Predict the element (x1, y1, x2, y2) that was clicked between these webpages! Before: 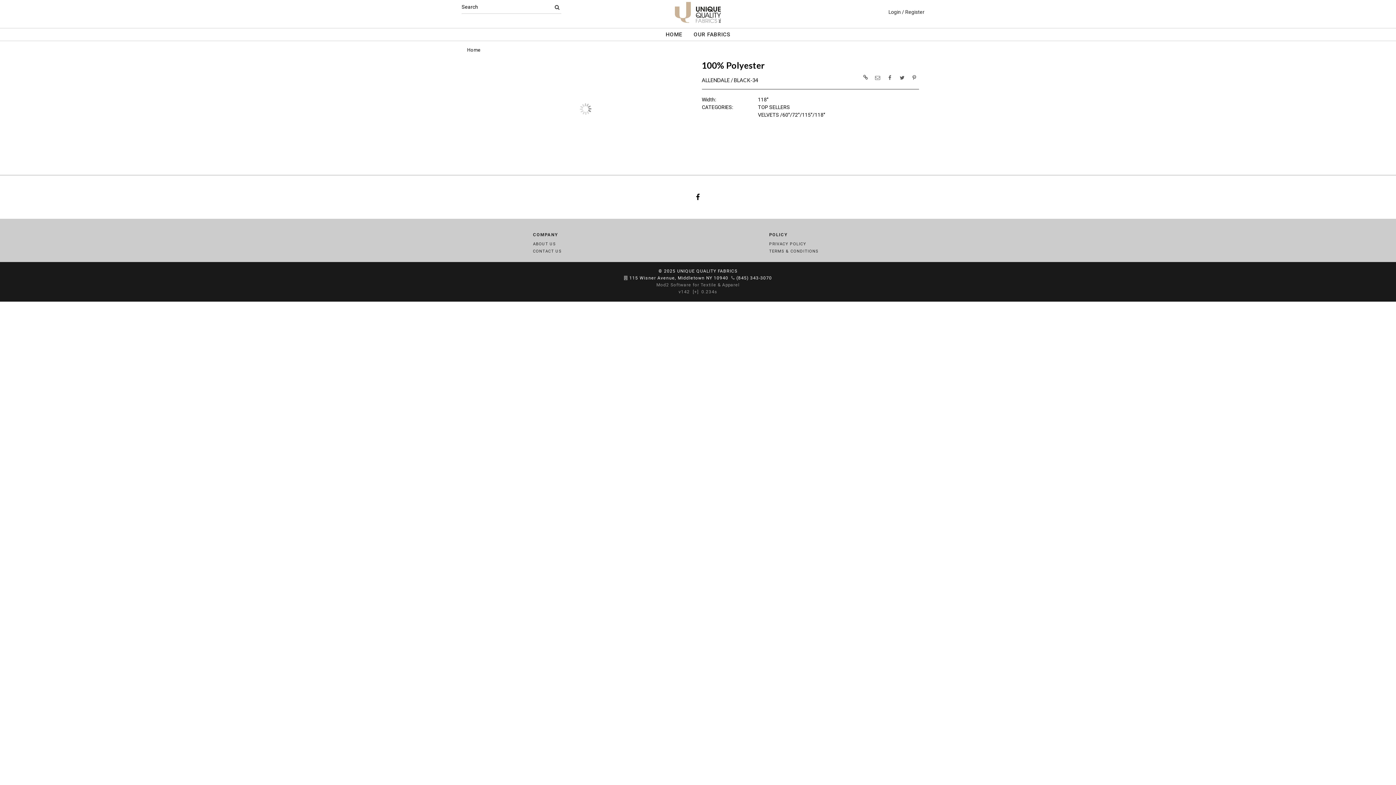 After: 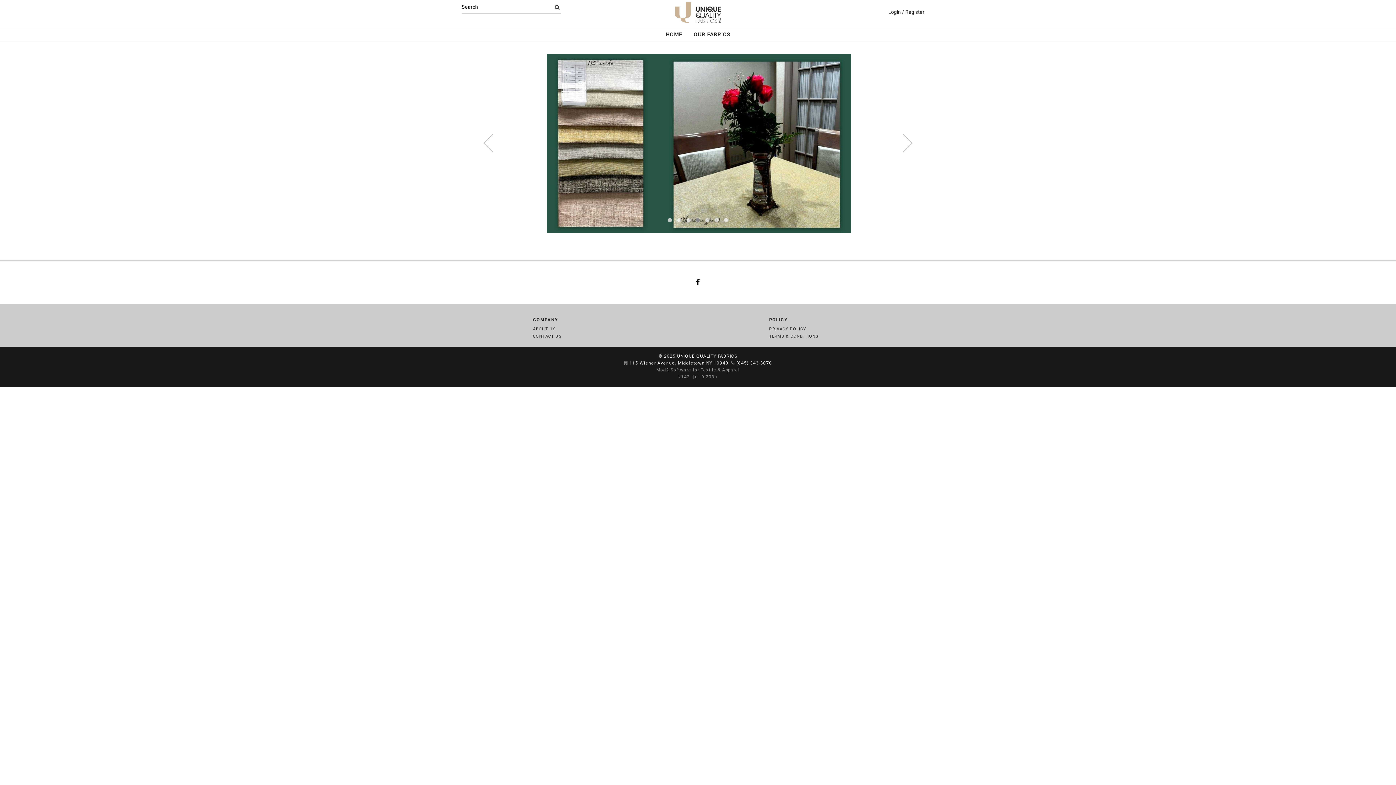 Action: bbox: (660, 28, 688, 40) label: HOME